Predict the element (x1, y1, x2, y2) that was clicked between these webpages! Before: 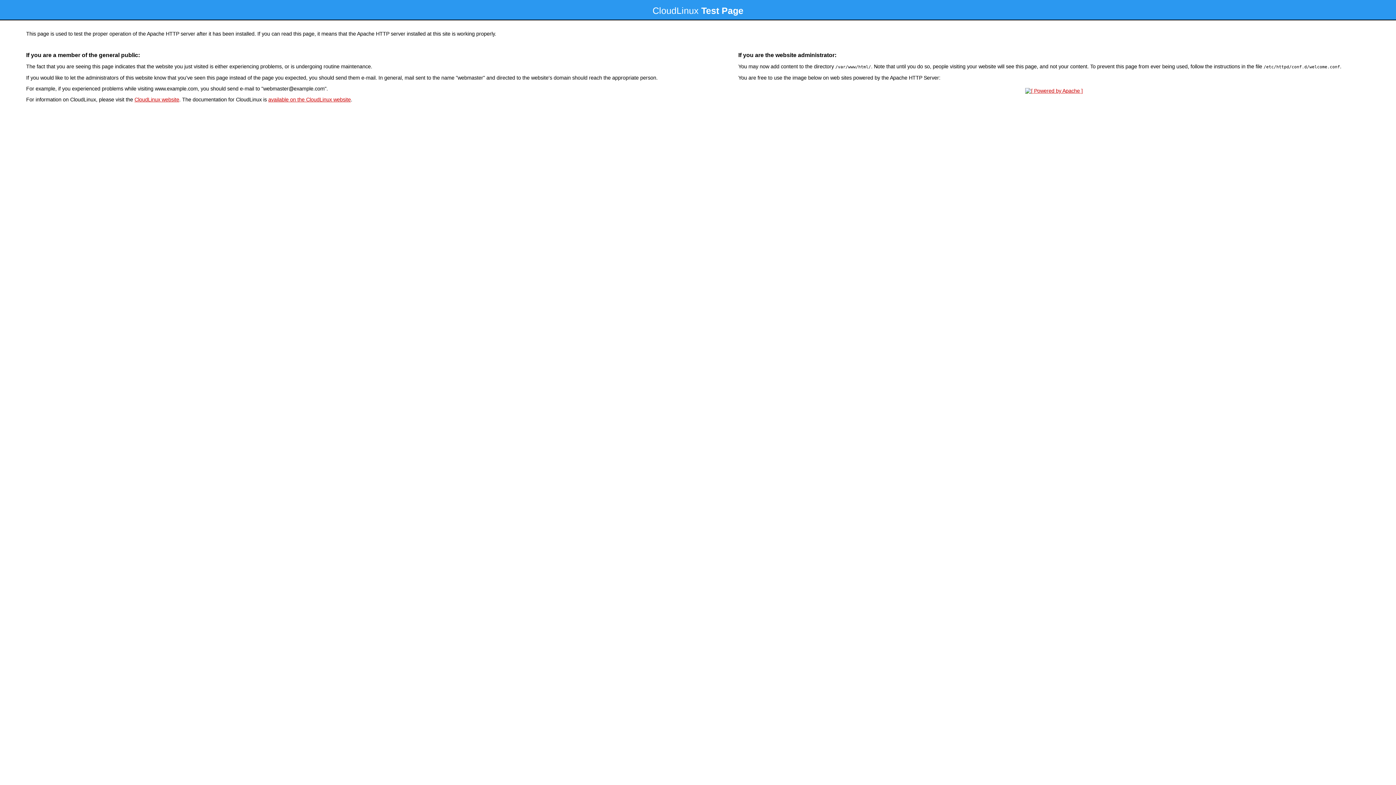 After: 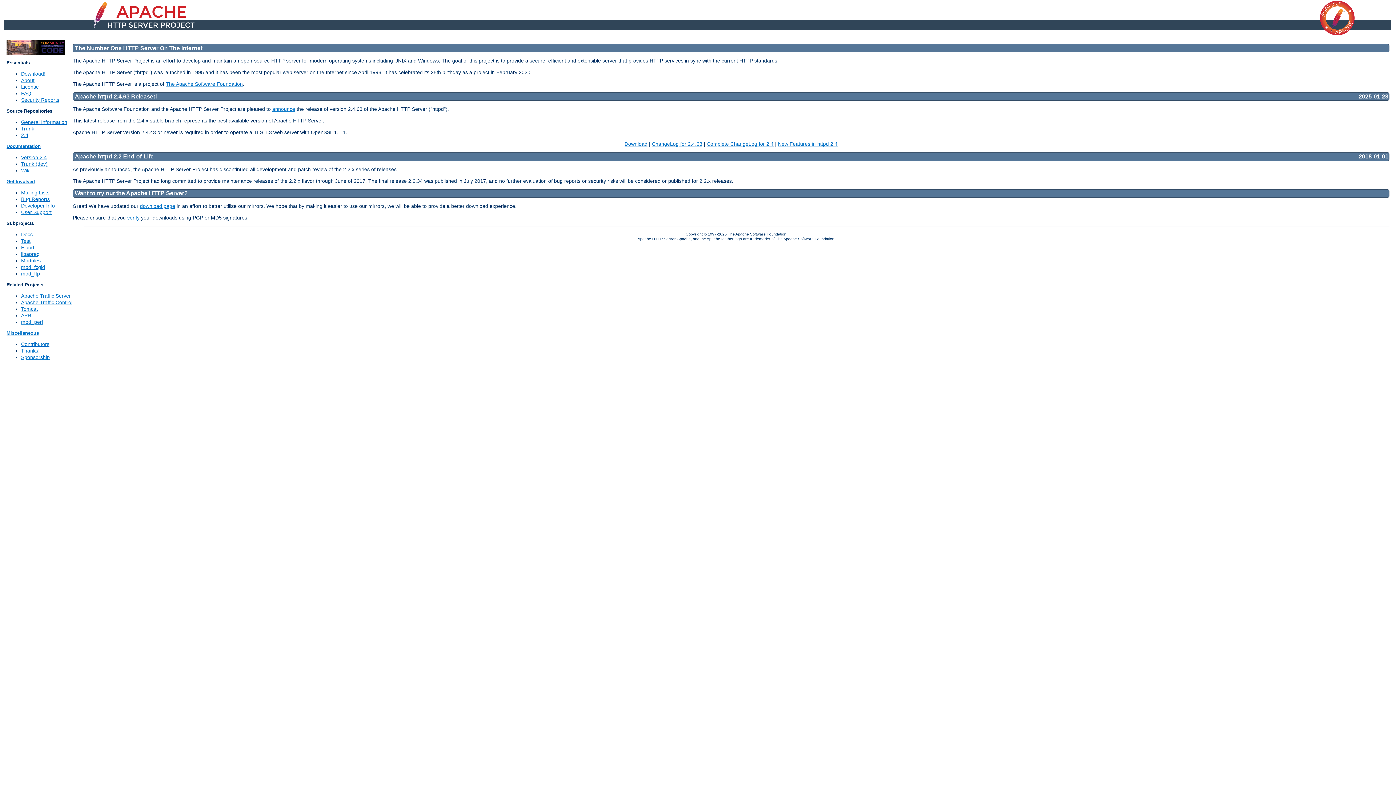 Action: bbox: (1023, 88, 1085, 93)